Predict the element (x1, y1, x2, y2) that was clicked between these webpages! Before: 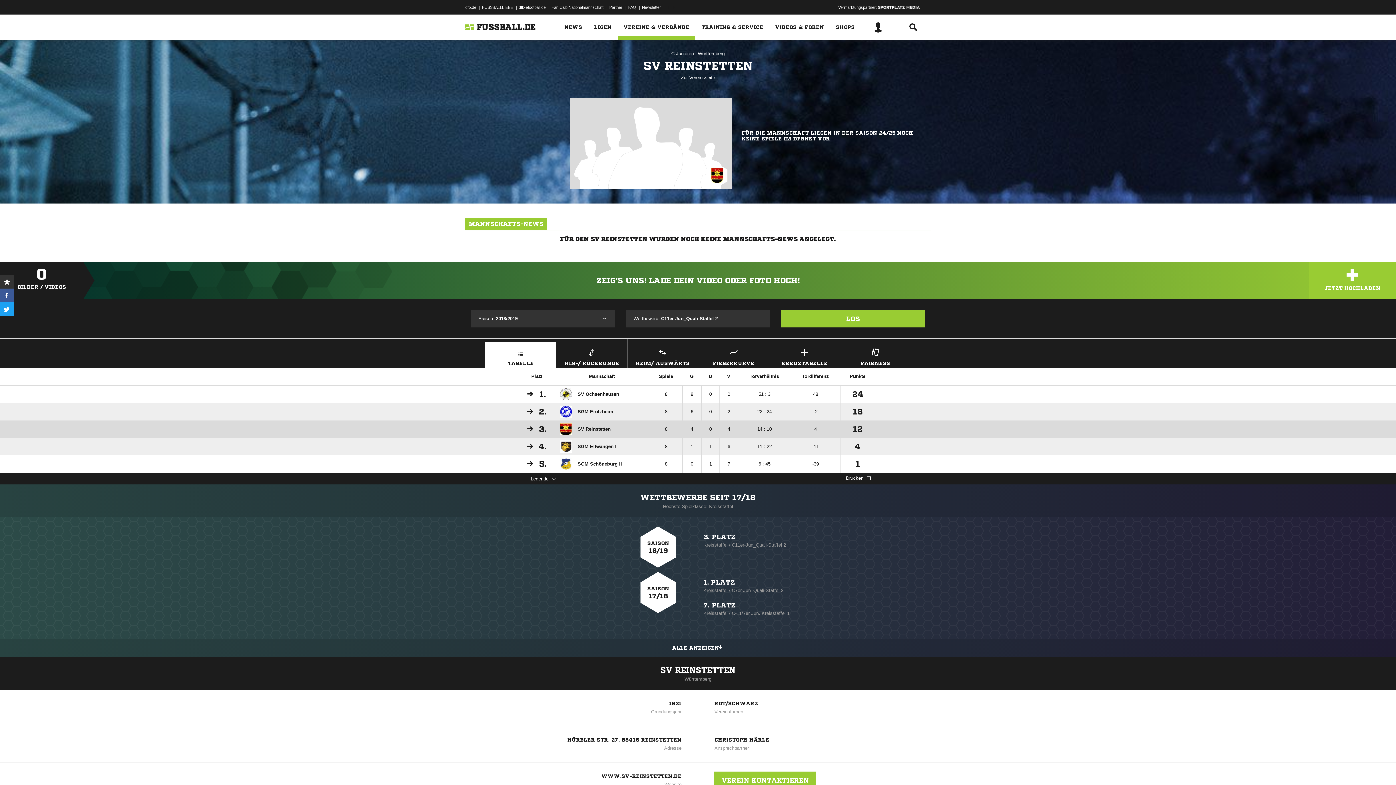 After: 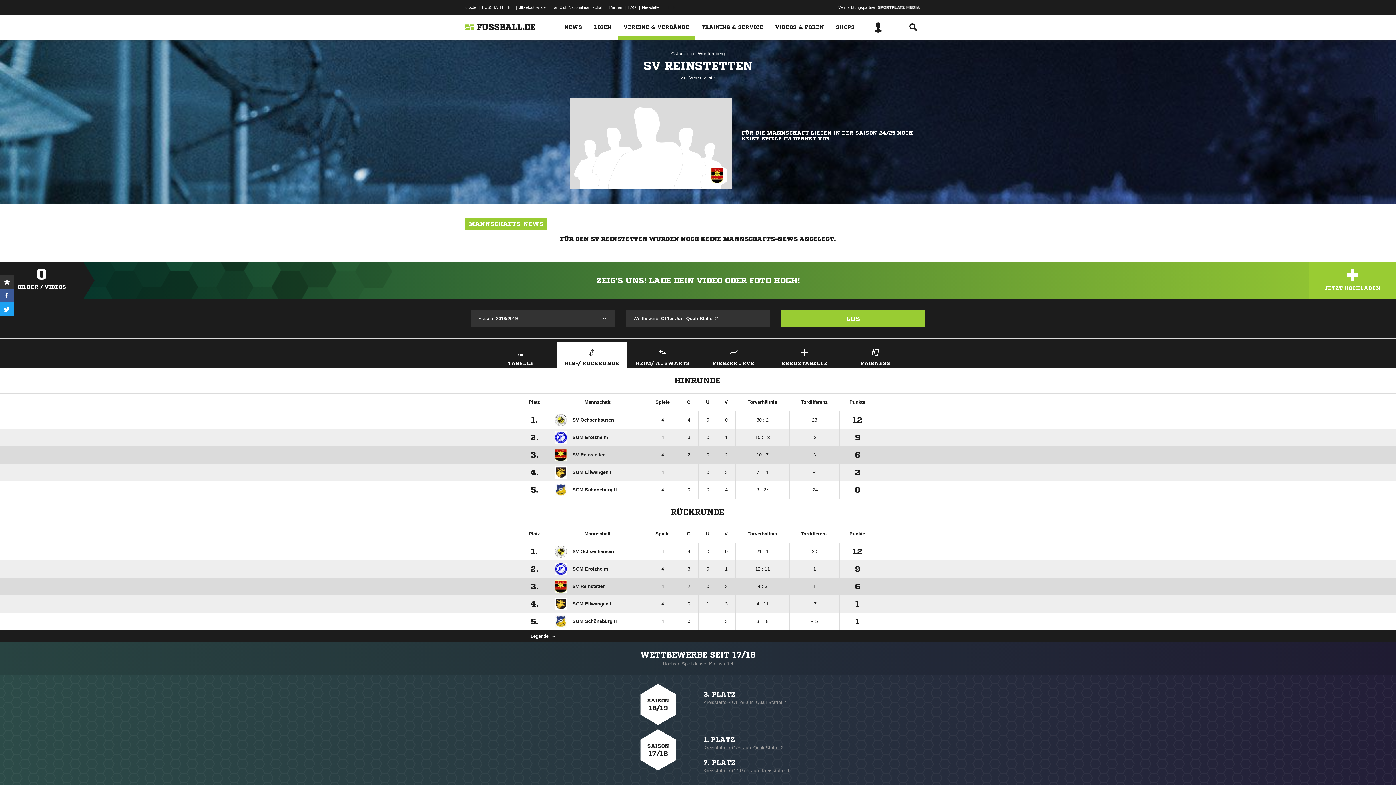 Action: bbox: (556, 338, 627, 368) label: HIN-/ RÜCKRUNDE